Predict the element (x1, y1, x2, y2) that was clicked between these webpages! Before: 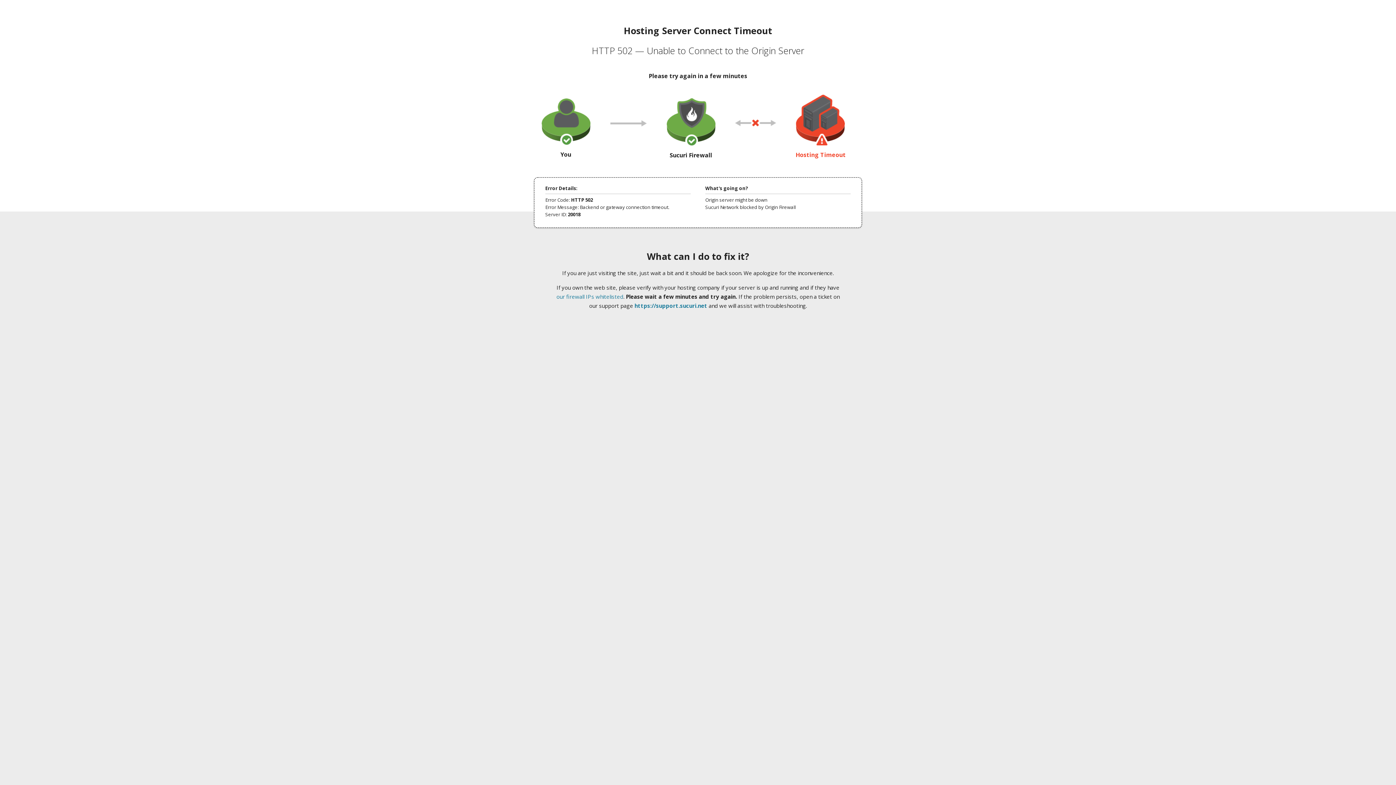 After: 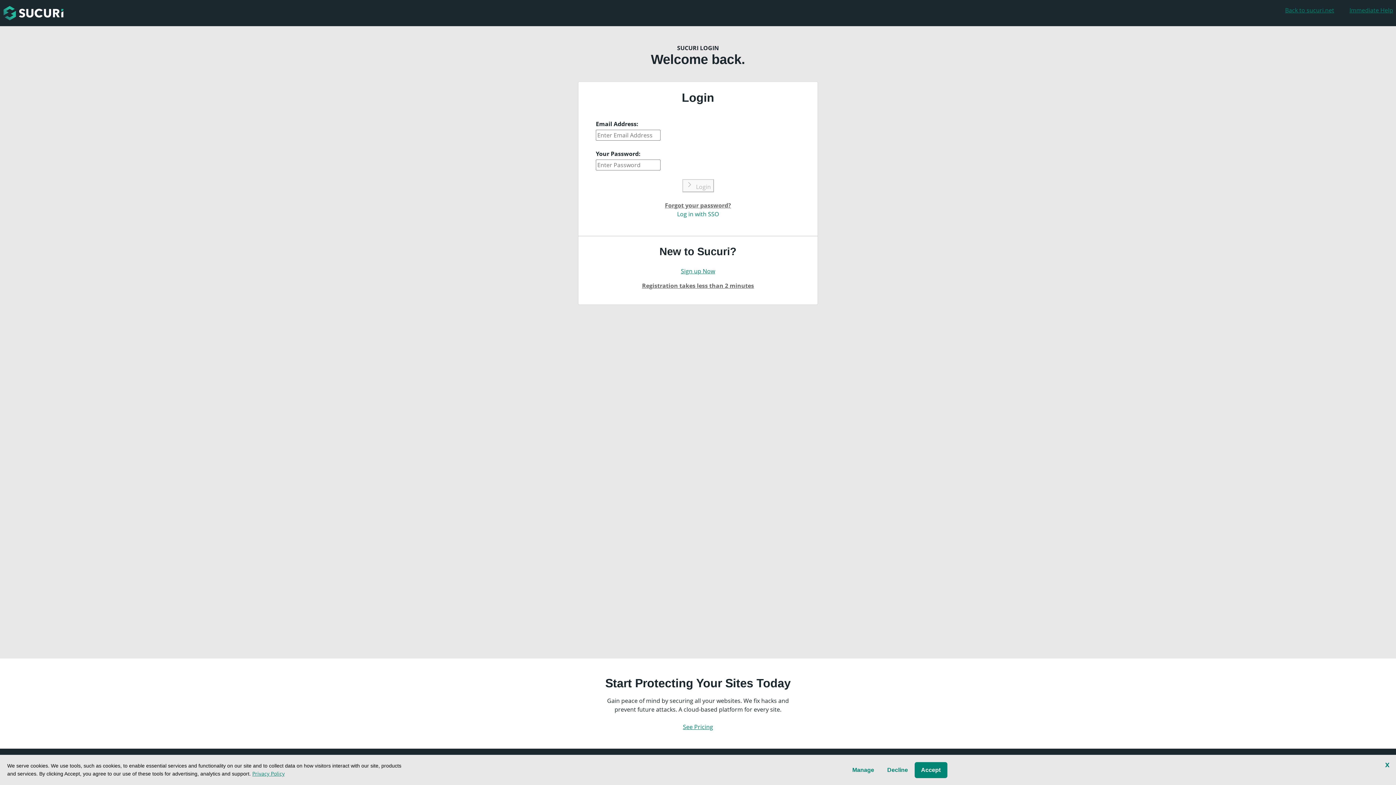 Action: label: https://support.sucuri.net bbox: (634, 302, 707, 309)